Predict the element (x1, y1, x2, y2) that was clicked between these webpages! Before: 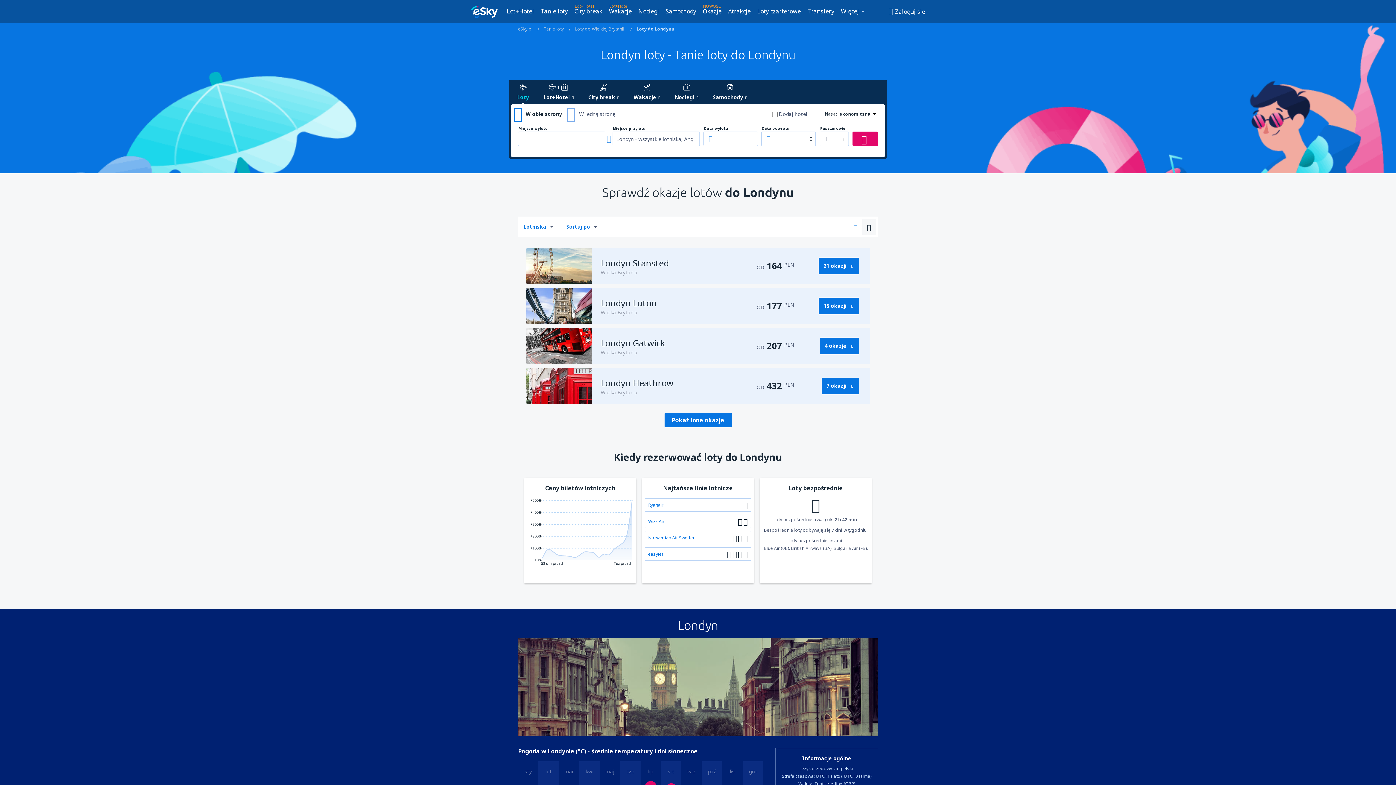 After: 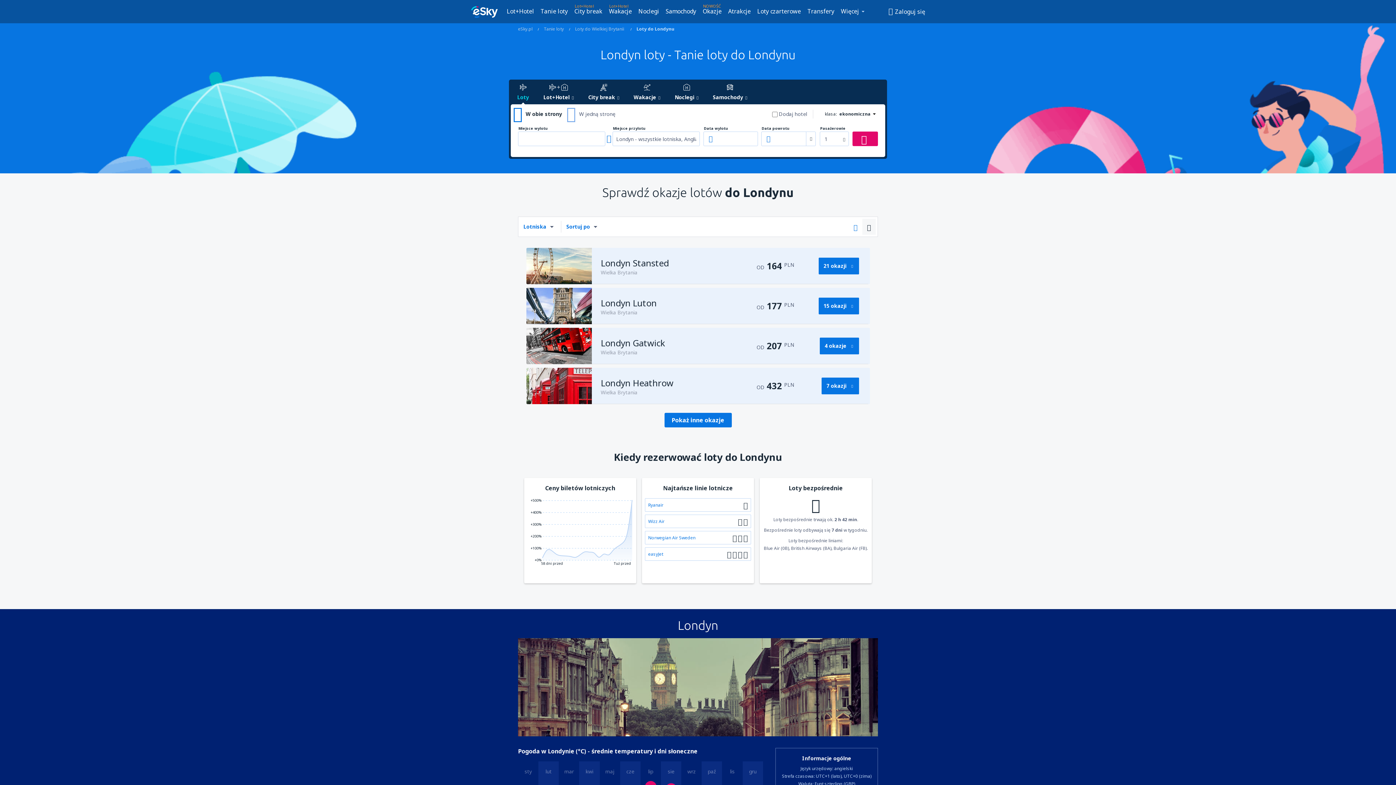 Action: bbox: (510, 81, 535, 103) label: Loty